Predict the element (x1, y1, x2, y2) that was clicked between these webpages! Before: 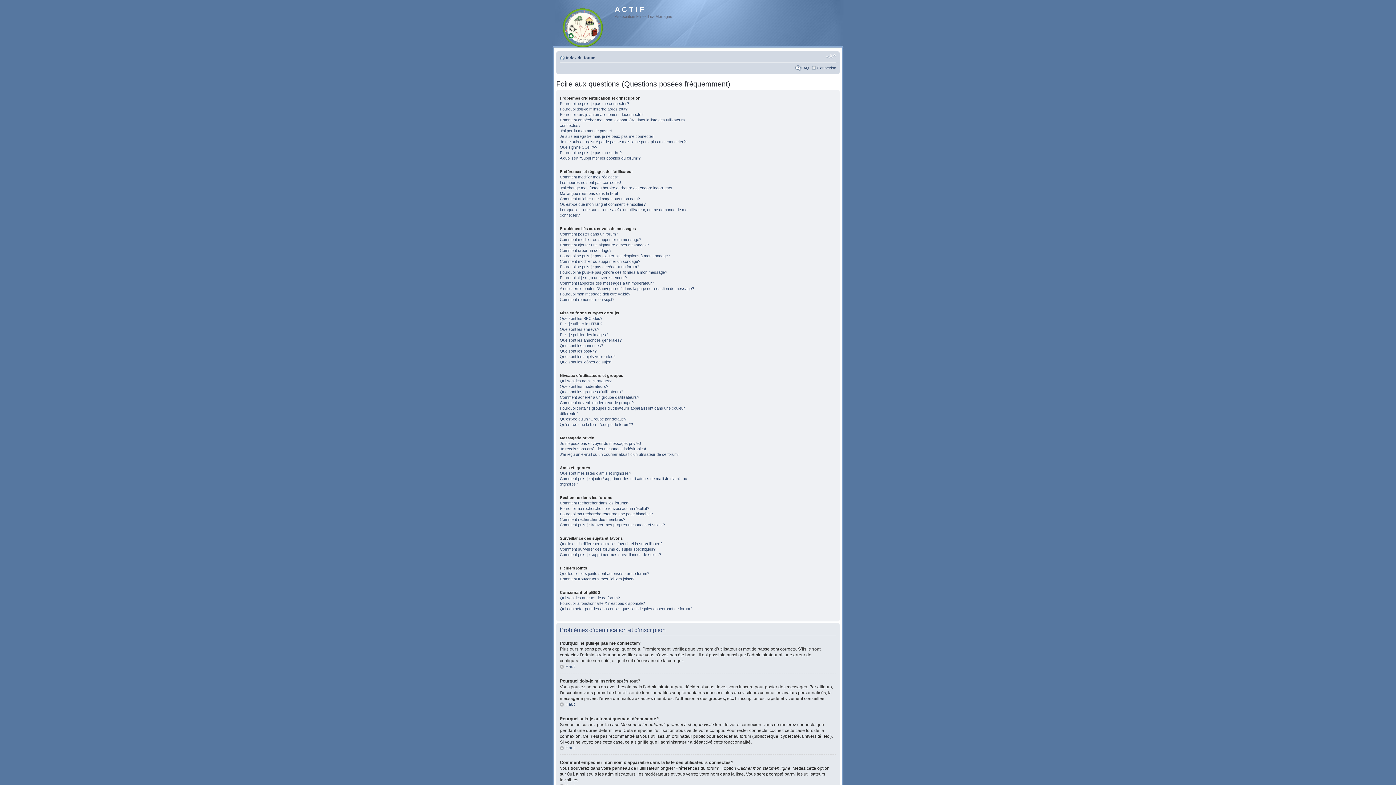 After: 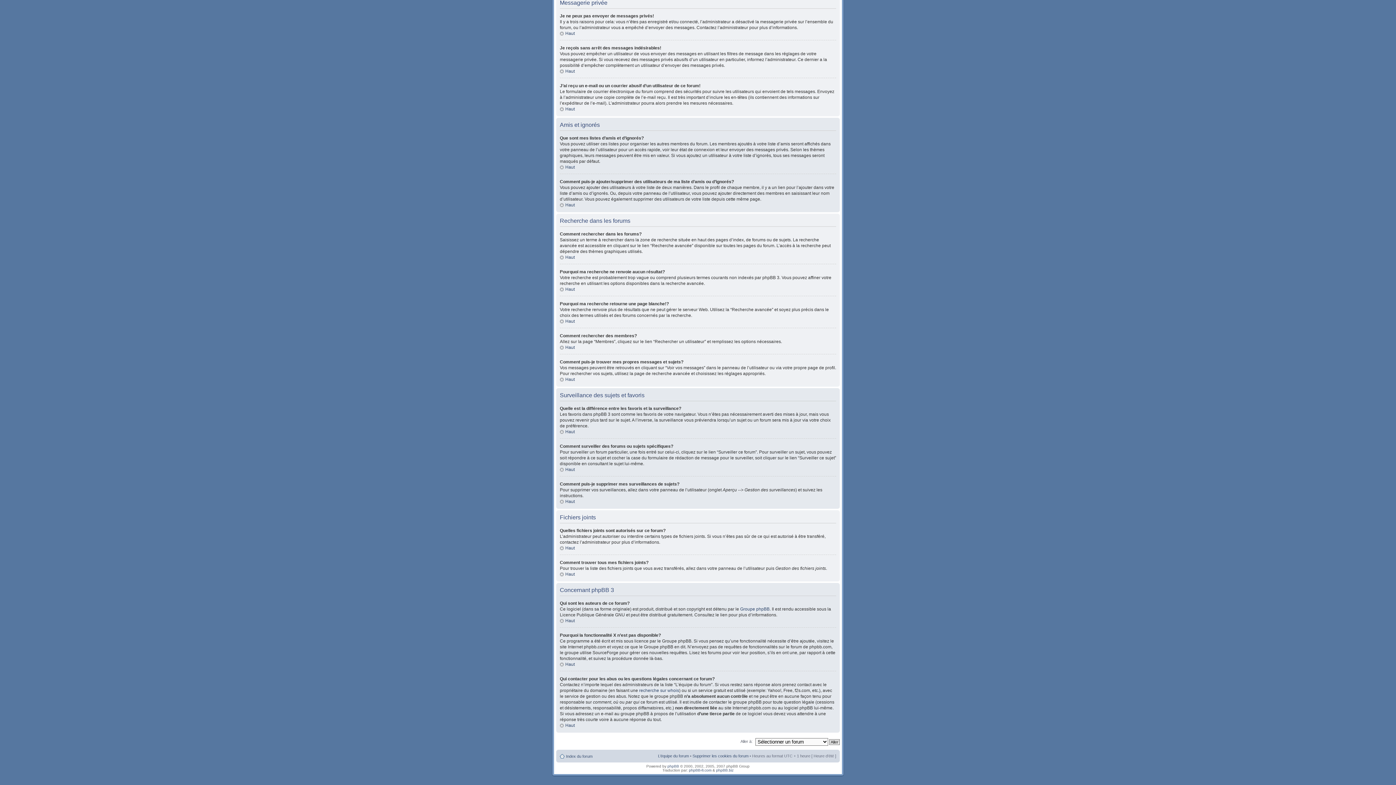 Action: bbox: (560, 517, 625, 521) label: Comment rechercher des membres?